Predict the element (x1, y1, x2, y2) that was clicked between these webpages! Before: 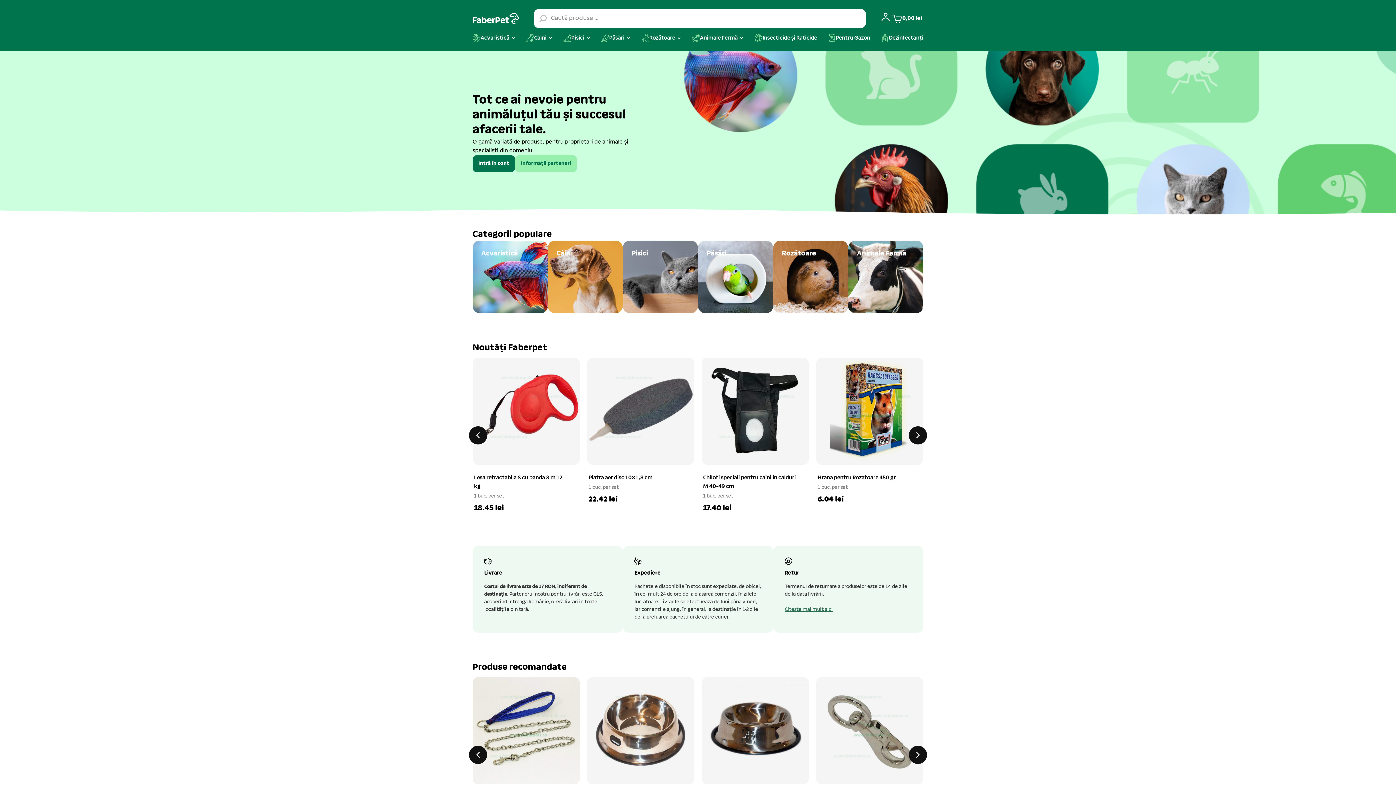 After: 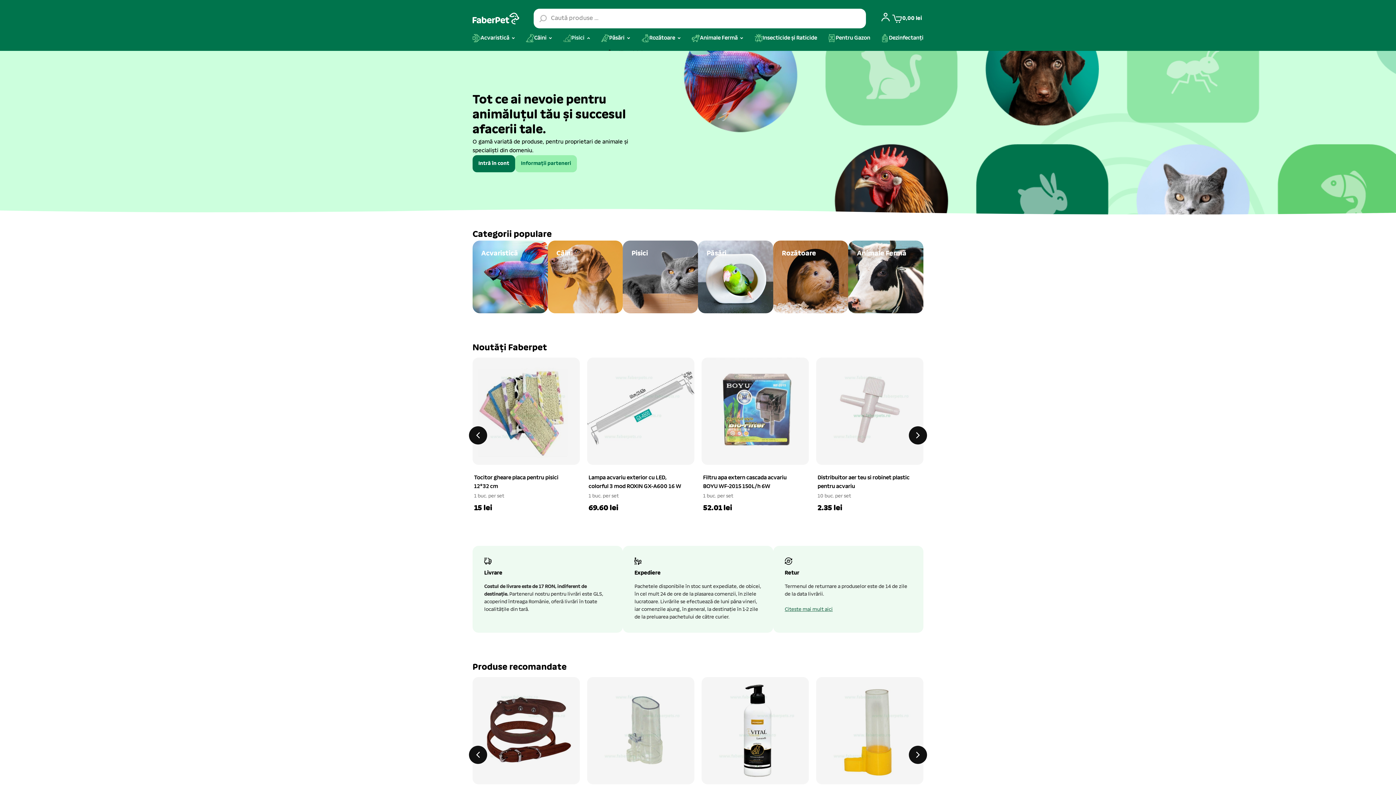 Action: bbox: (586, 33, 590, 42) label: Open Pisici